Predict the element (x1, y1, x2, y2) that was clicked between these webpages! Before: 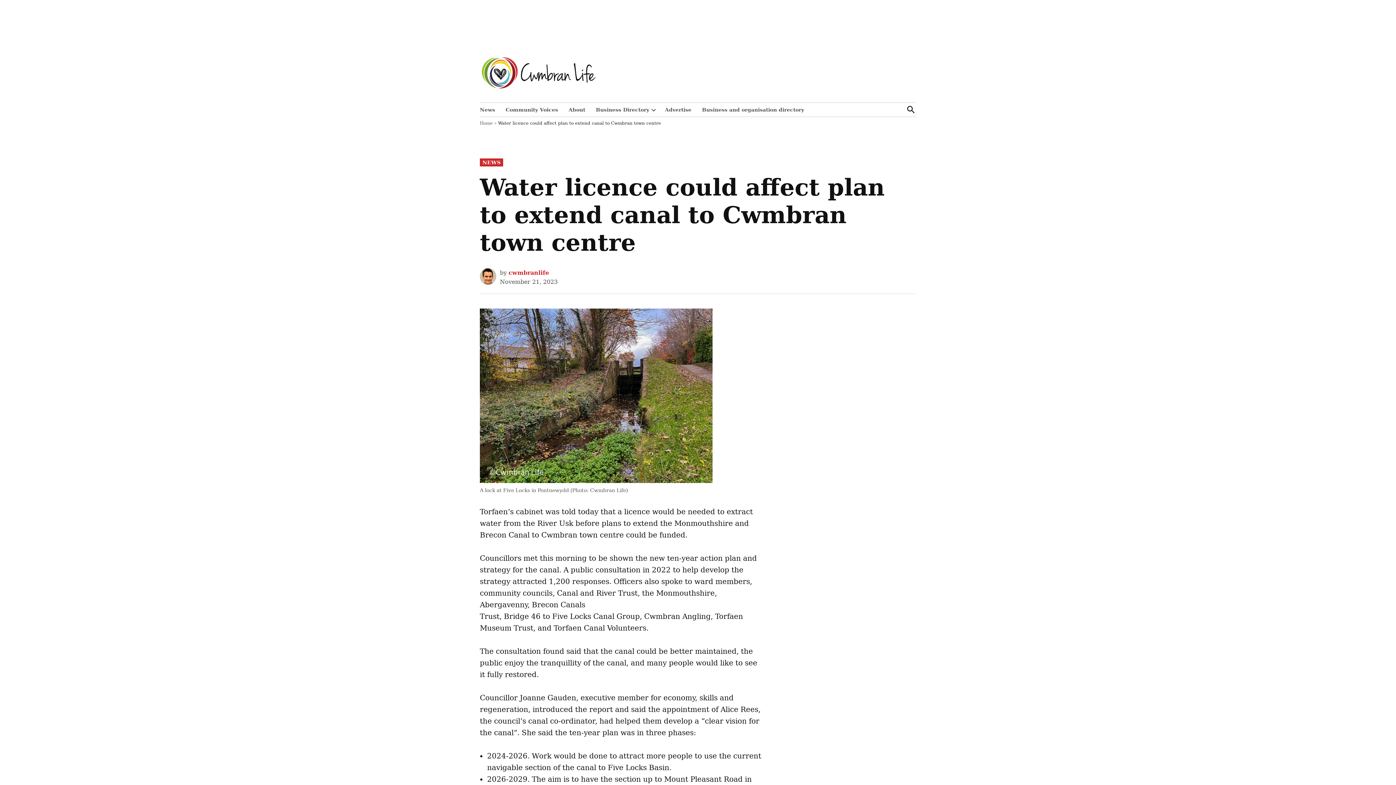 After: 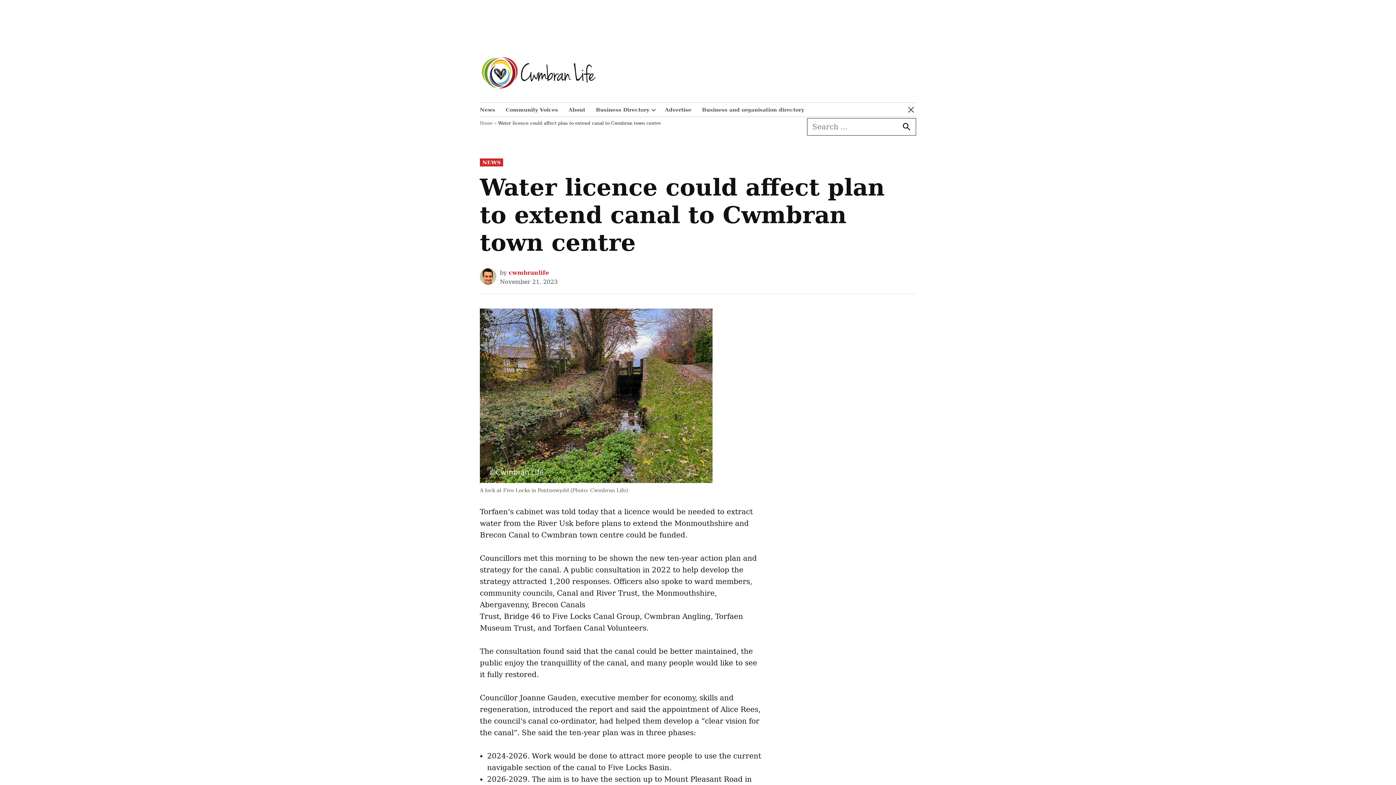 Action: label: Open Search bbox: (906, 102, 916, 116)